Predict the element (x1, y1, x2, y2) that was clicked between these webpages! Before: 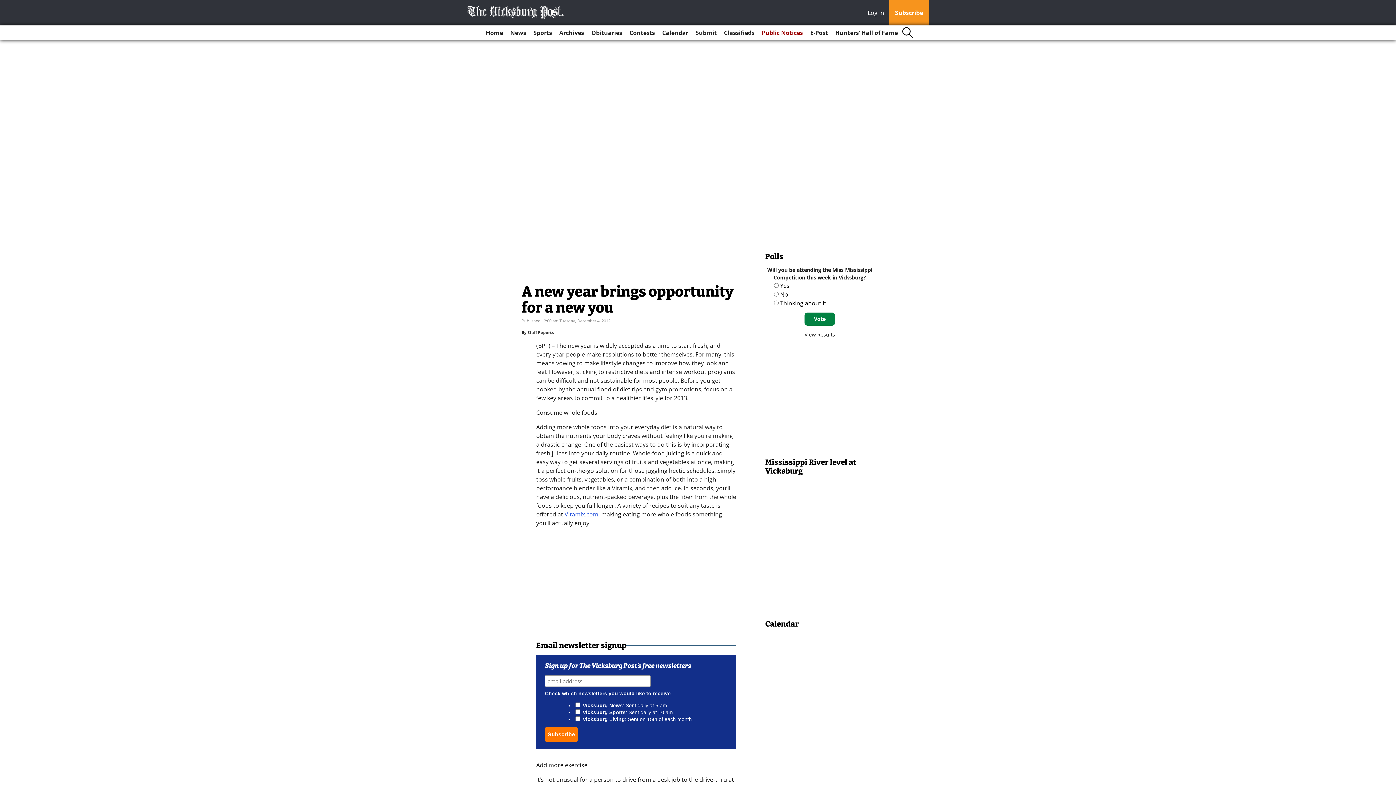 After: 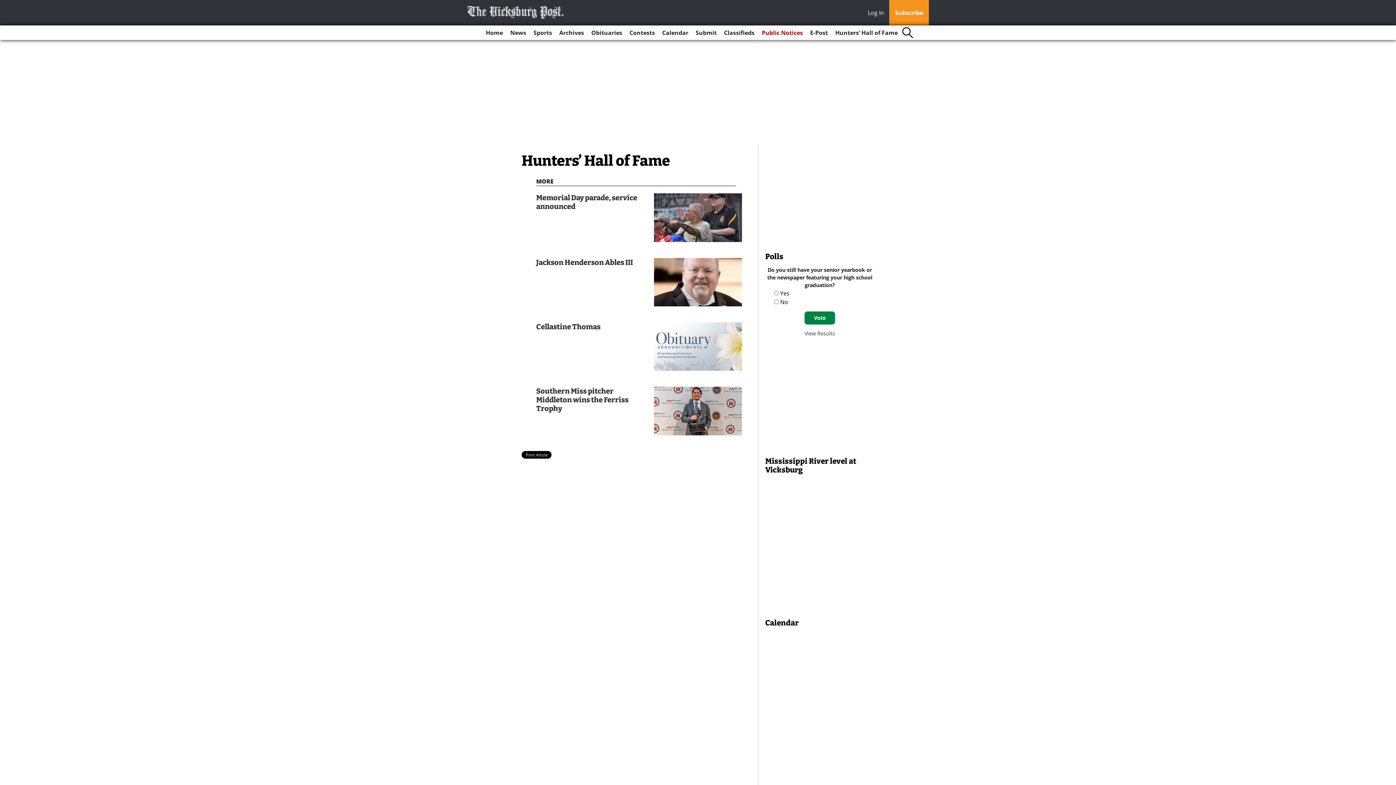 Action: bbox: (832, 25, 900, 40) label: Hunters’ Hall of Fame